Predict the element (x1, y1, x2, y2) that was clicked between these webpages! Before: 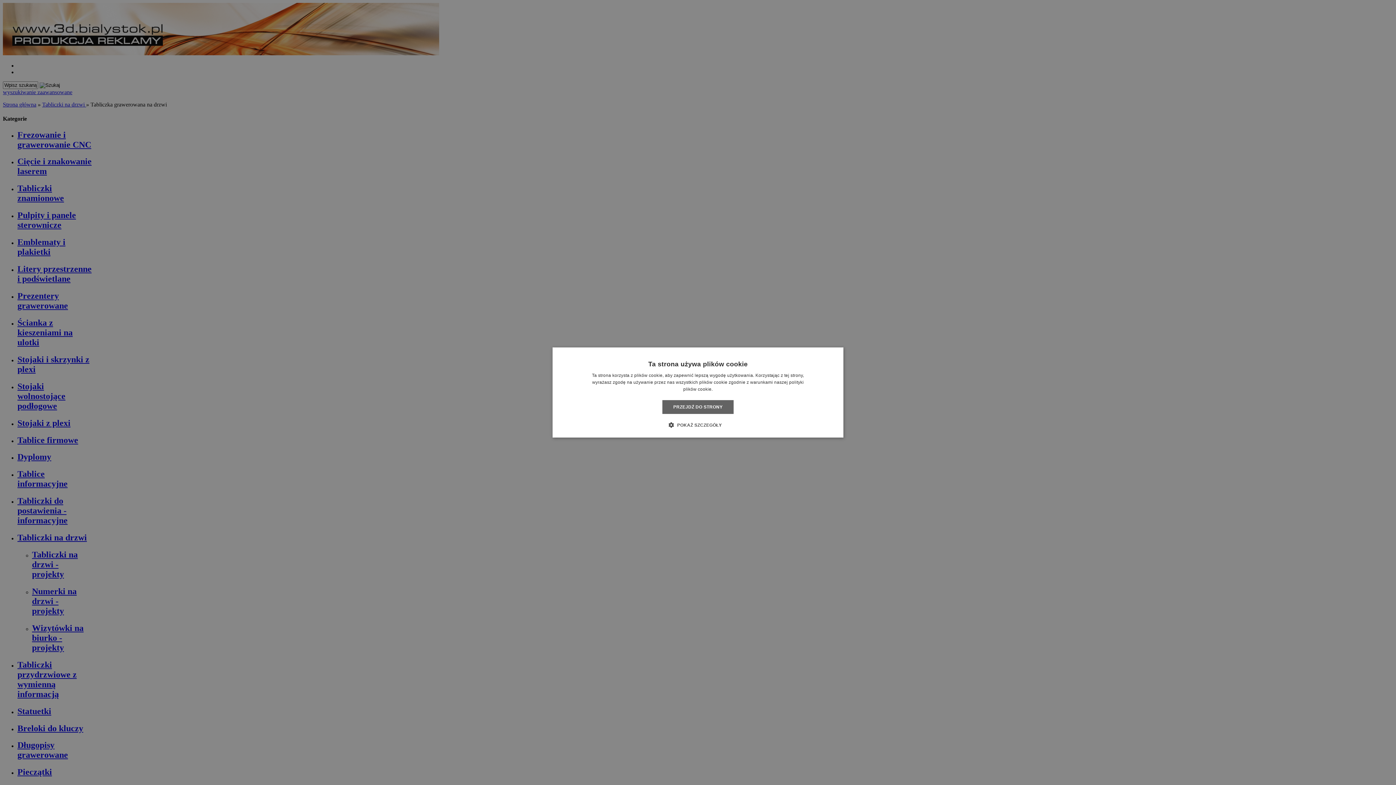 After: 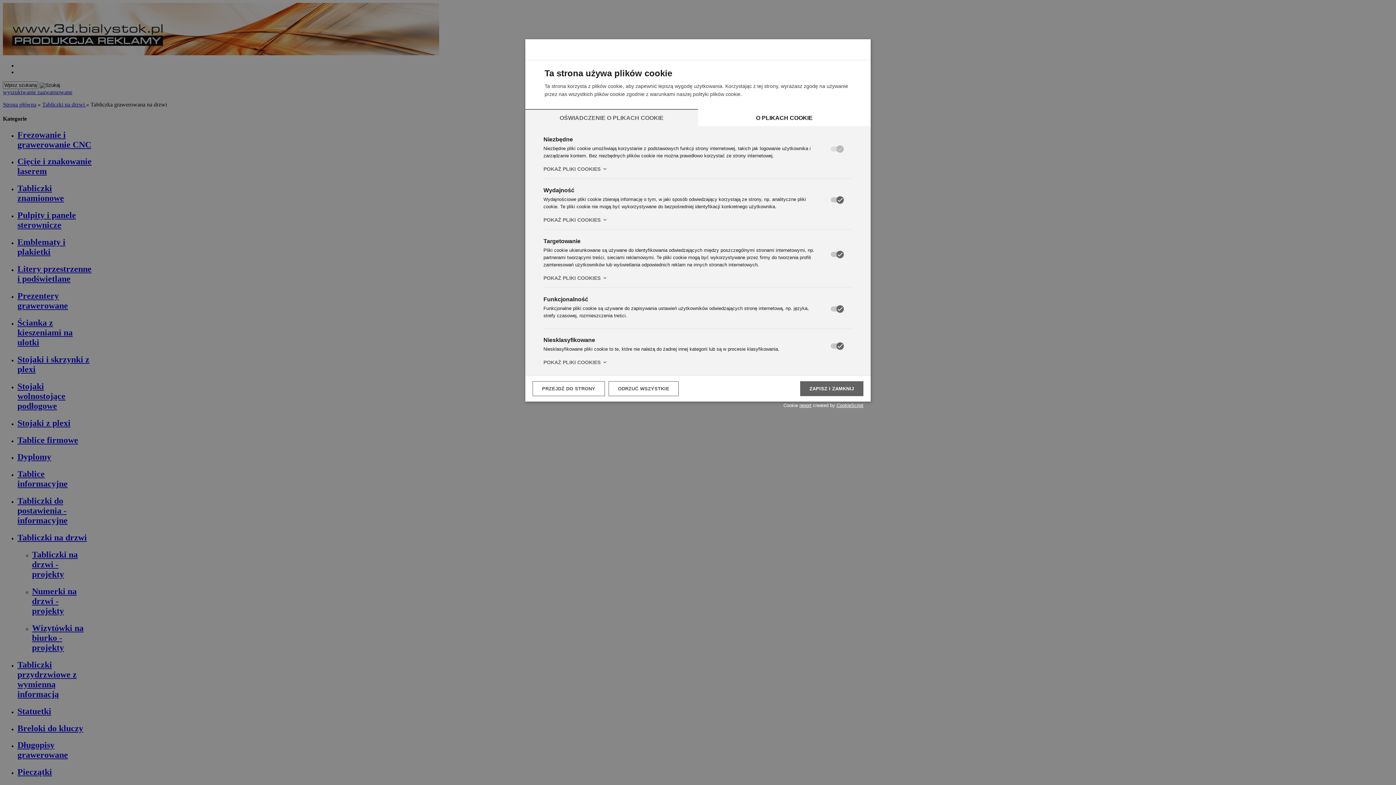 Action: label:  POKAŻ SZCZEGÓŁY bbox: (674, 421, 722, 428)